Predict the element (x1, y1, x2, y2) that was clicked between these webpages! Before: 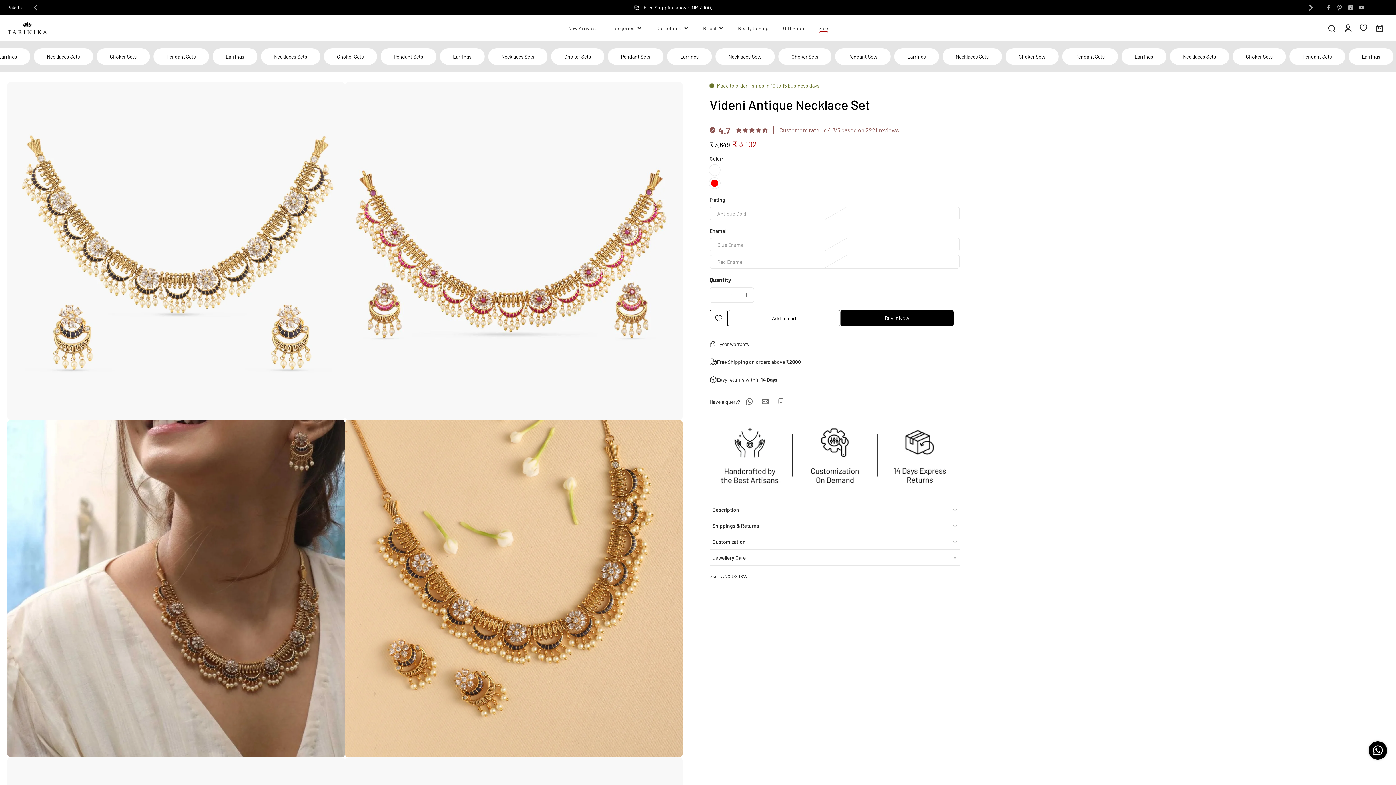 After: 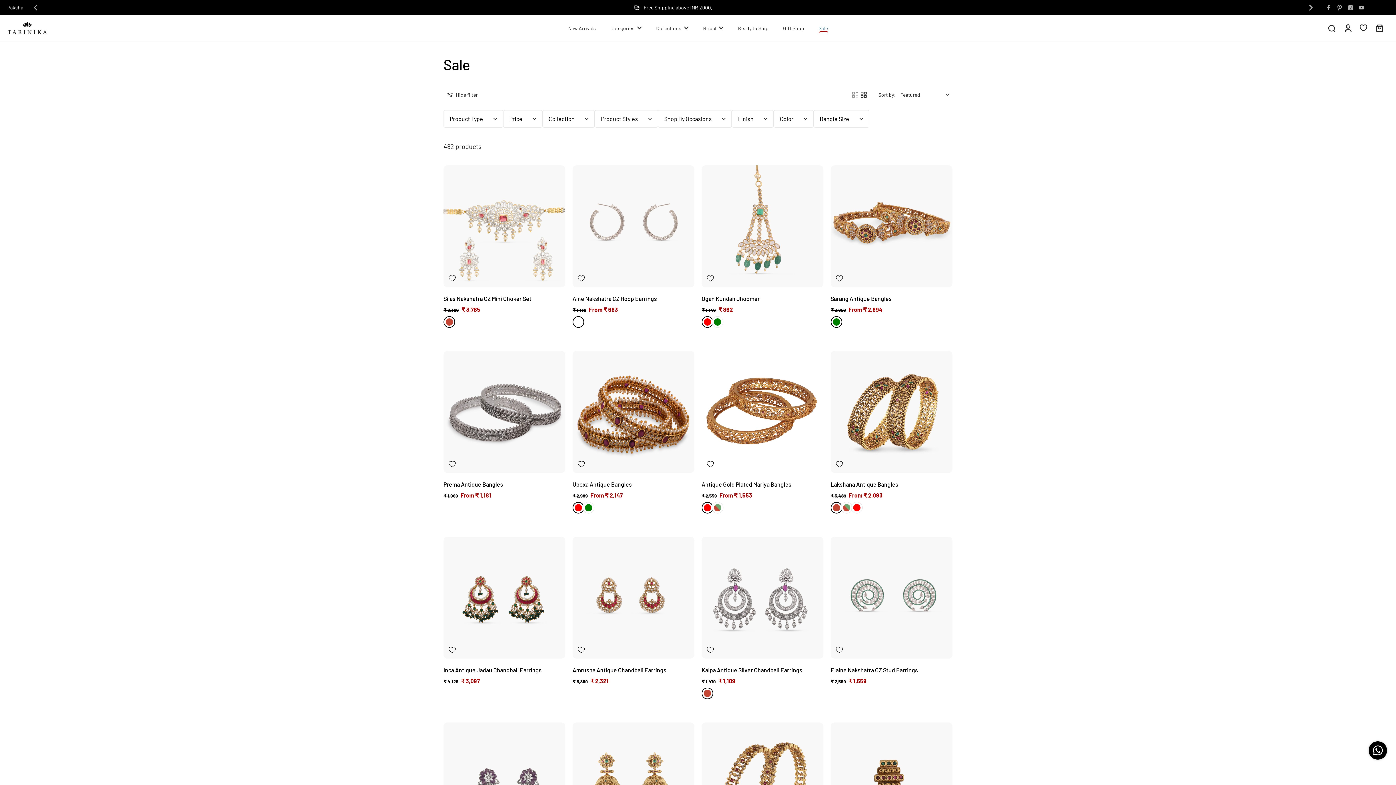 Action: bbox: (818, 23, 827, 32) label: Sale